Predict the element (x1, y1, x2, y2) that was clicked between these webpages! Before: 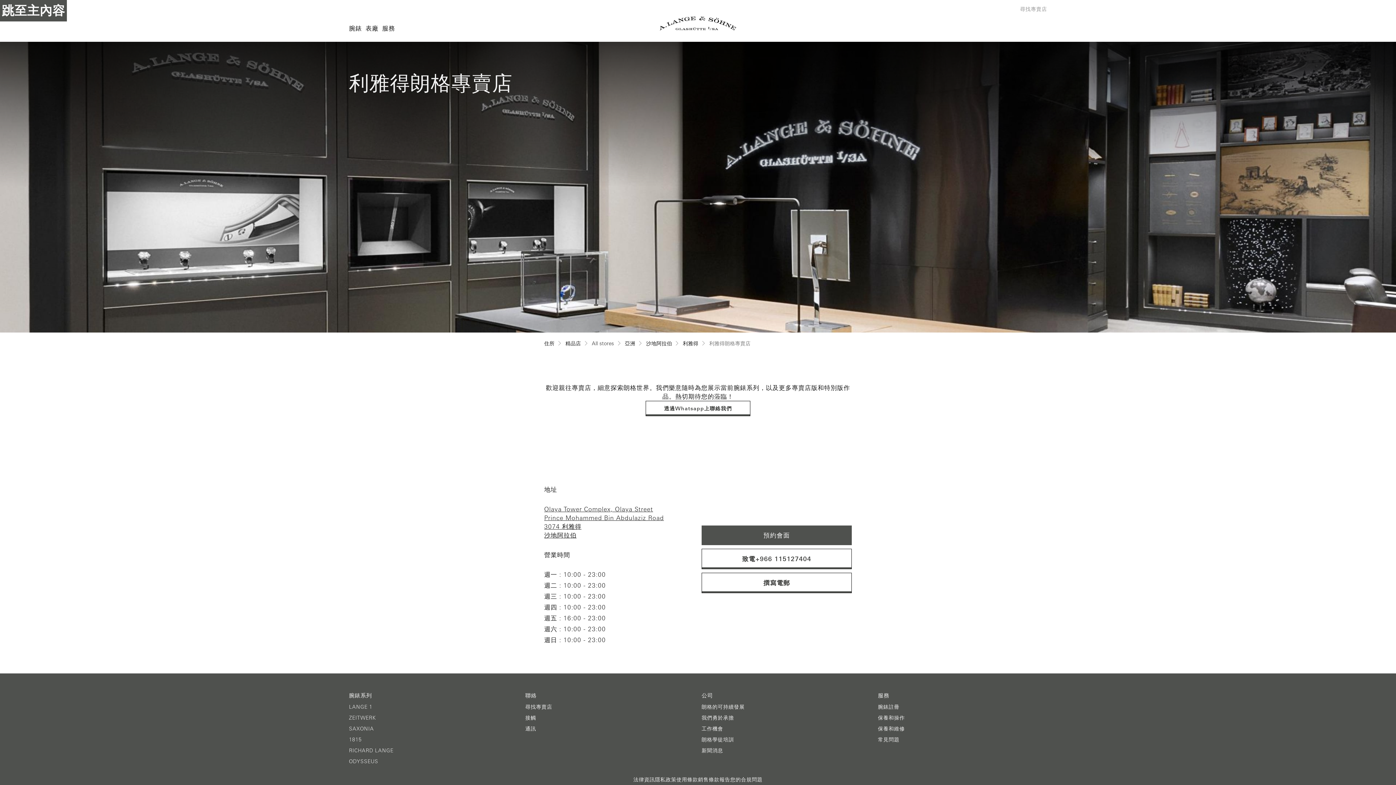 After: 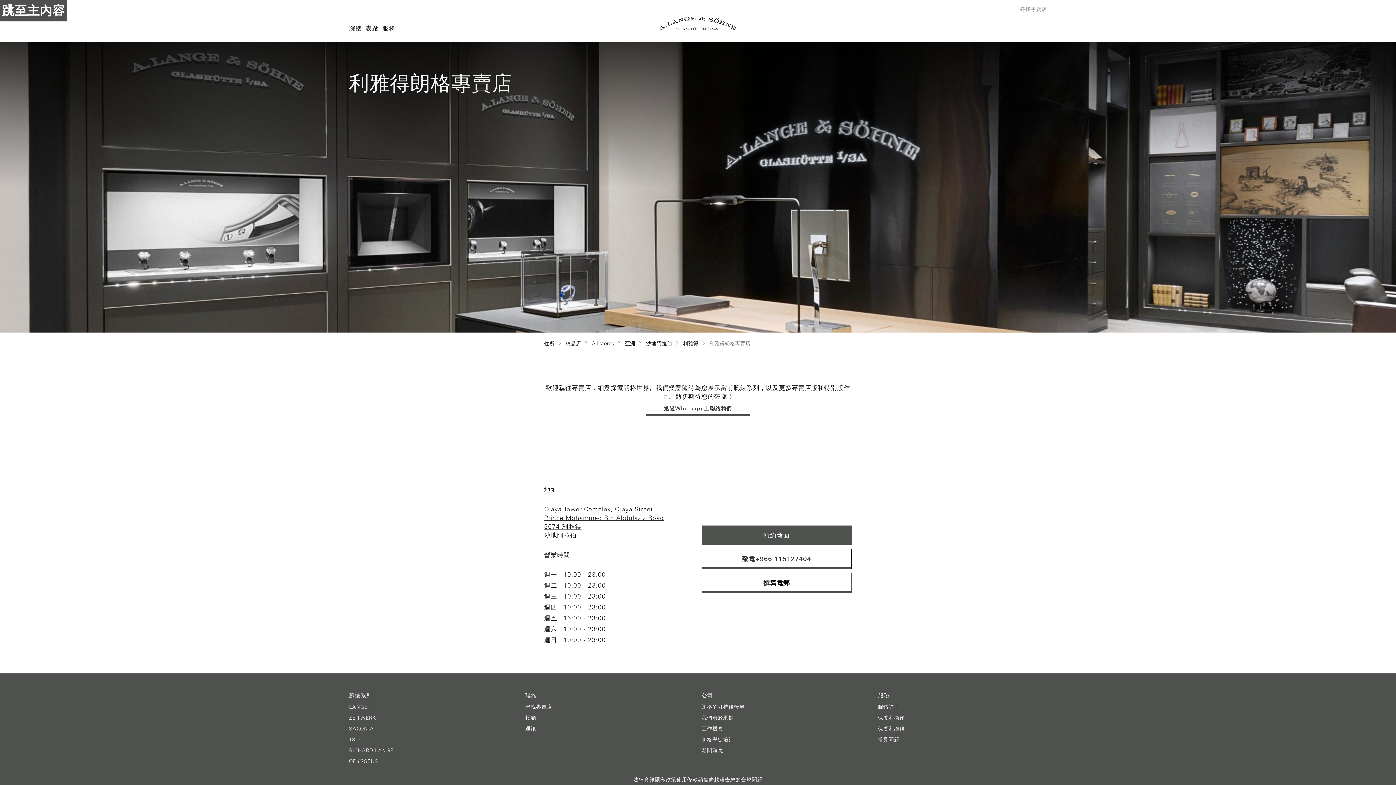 Action: label: 撰寫電郵 bbox: (701, 573, 852, 593)